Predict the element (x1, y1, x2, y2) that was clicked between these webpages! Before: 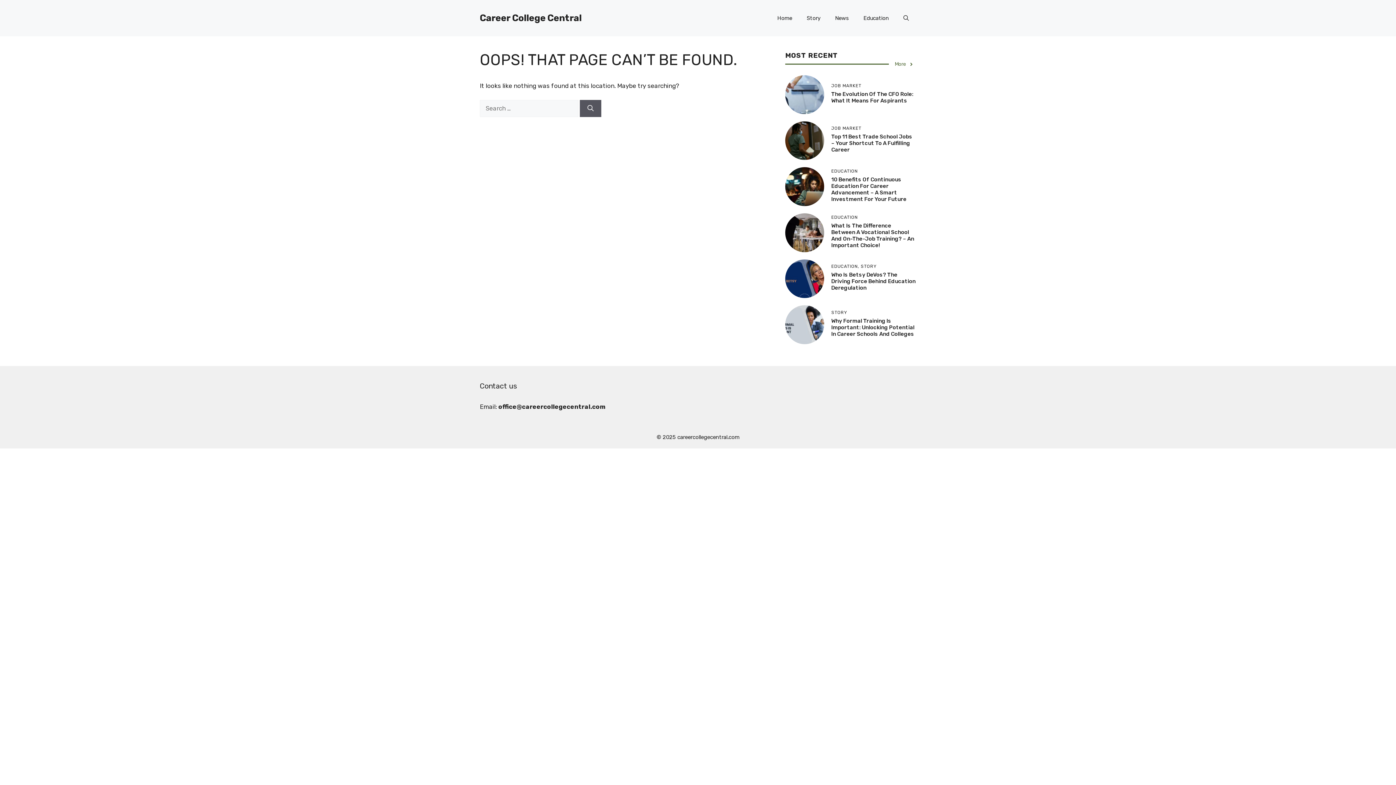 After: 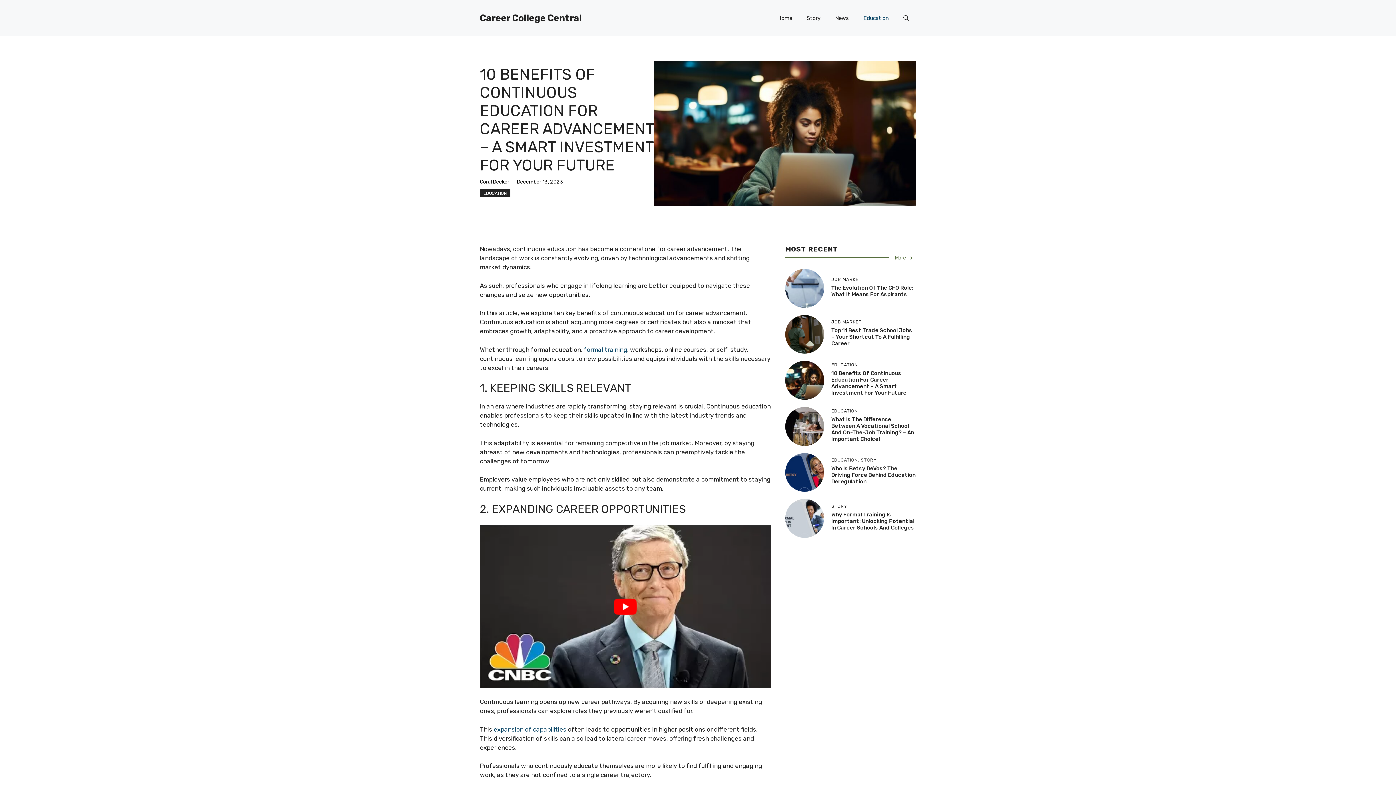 Action: bbox: (785, 182, 824, 189)